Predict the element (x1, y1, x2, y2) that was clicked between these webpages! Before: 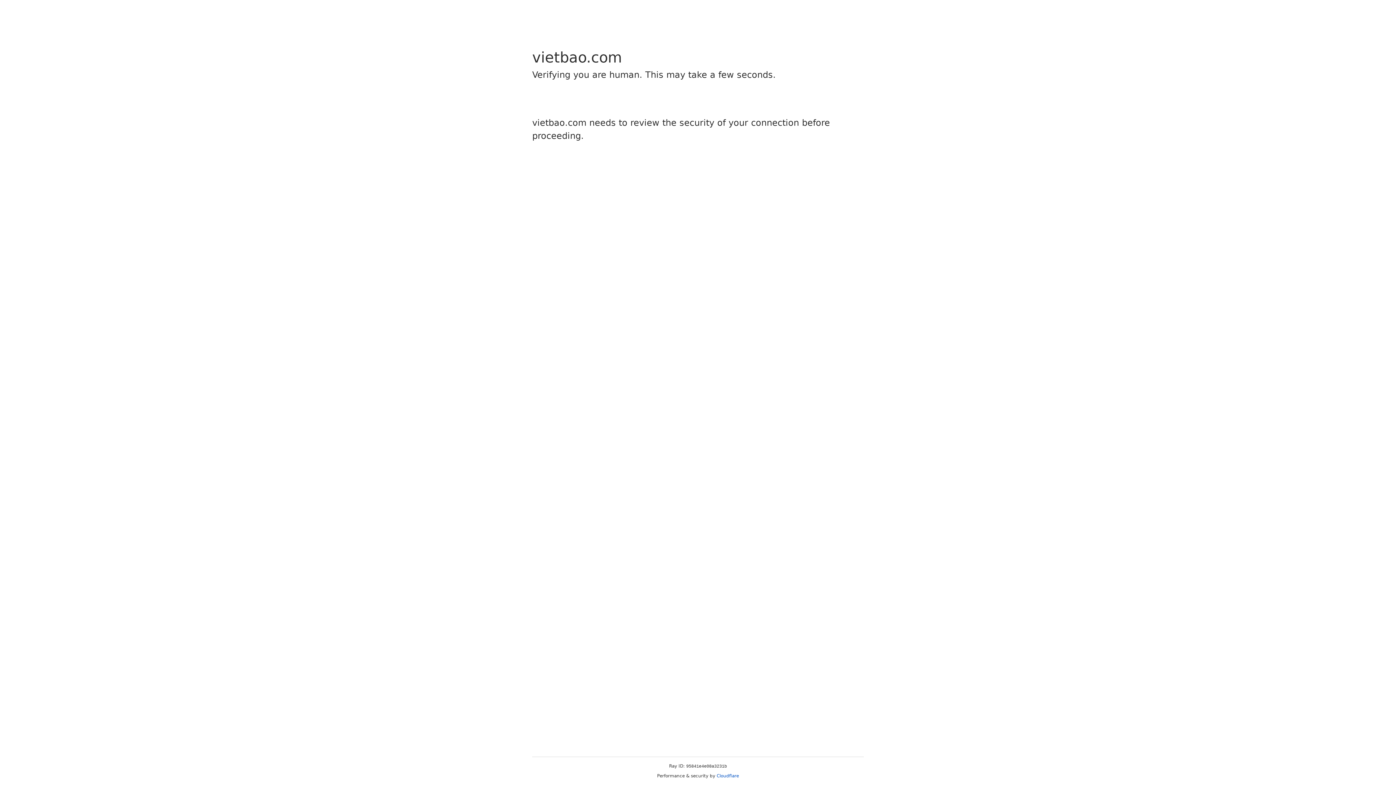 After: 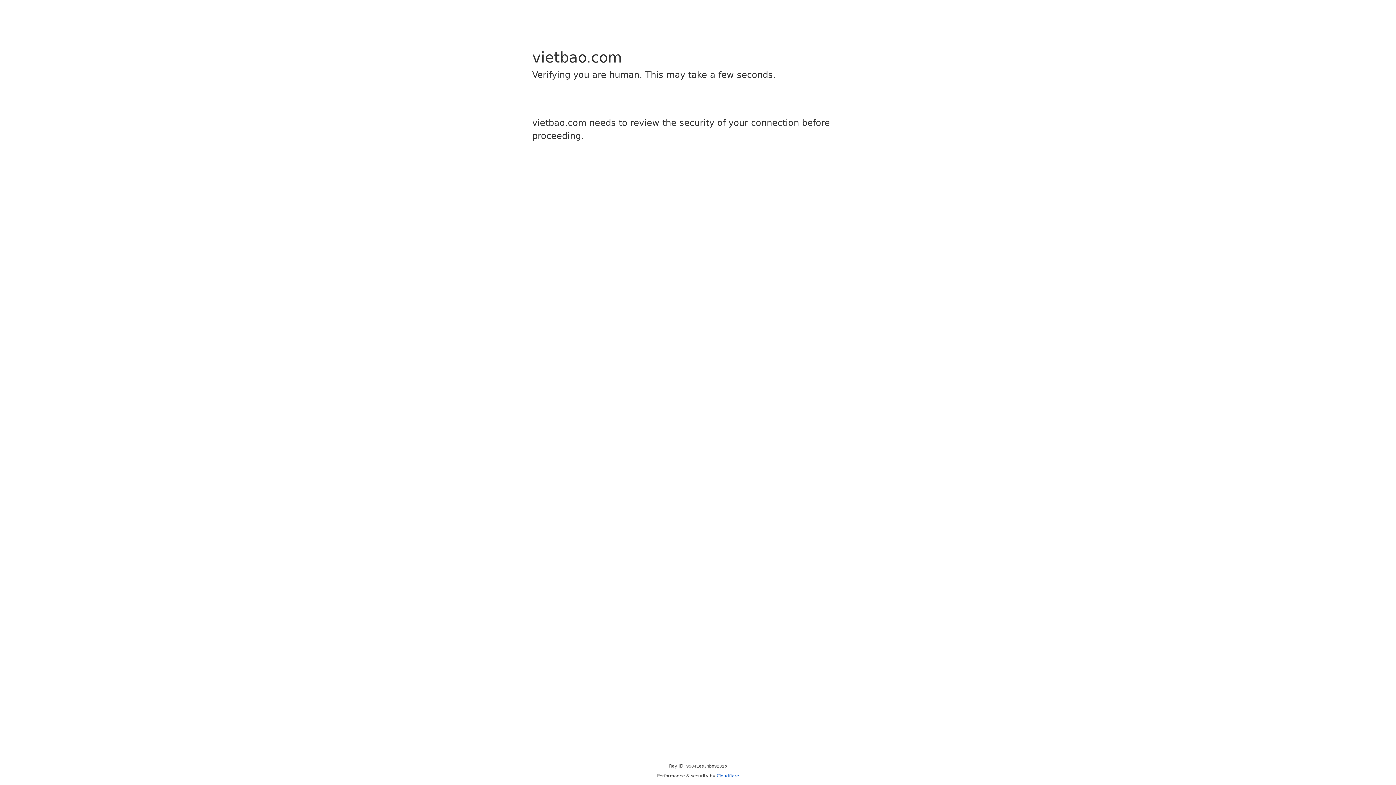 Action: label: Cloudflare bbox: (716, 773, 739, 778)